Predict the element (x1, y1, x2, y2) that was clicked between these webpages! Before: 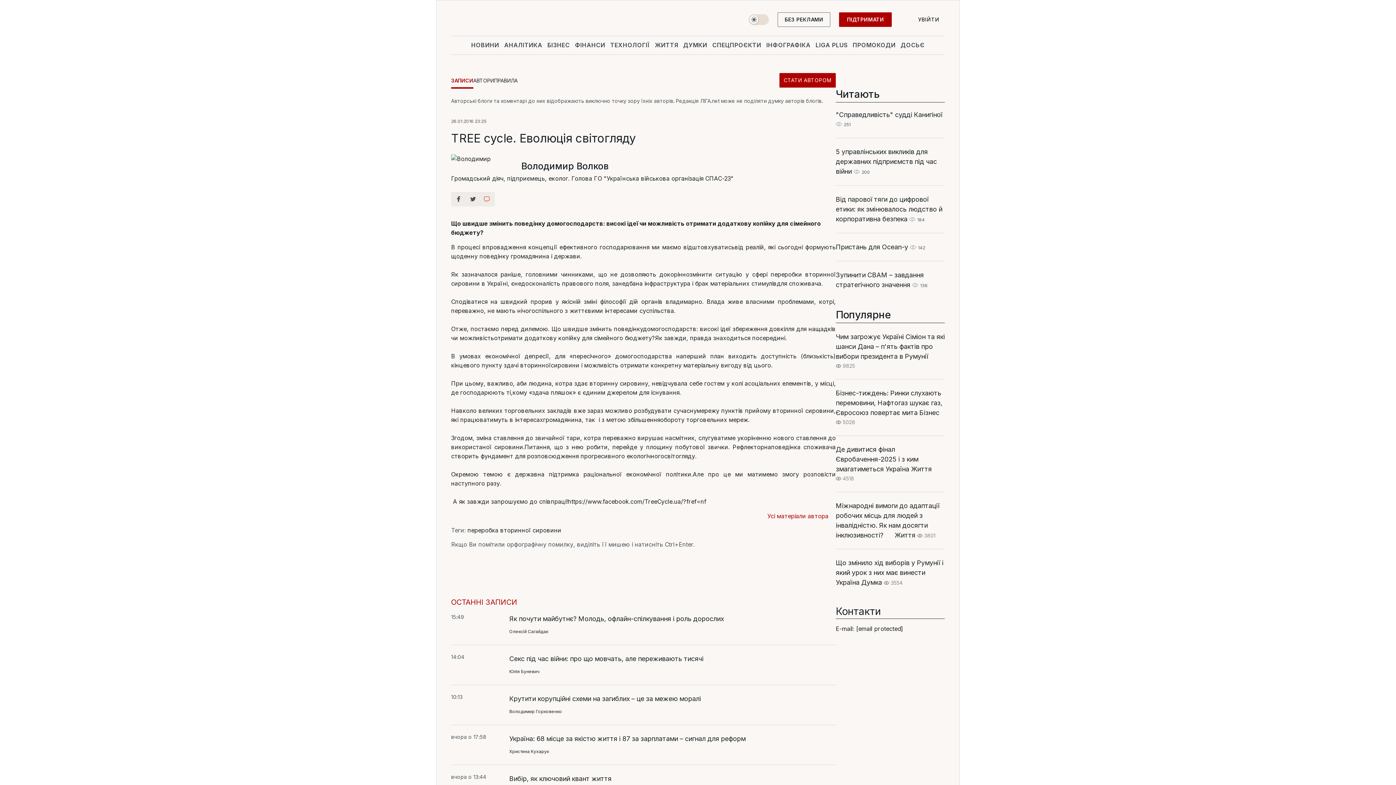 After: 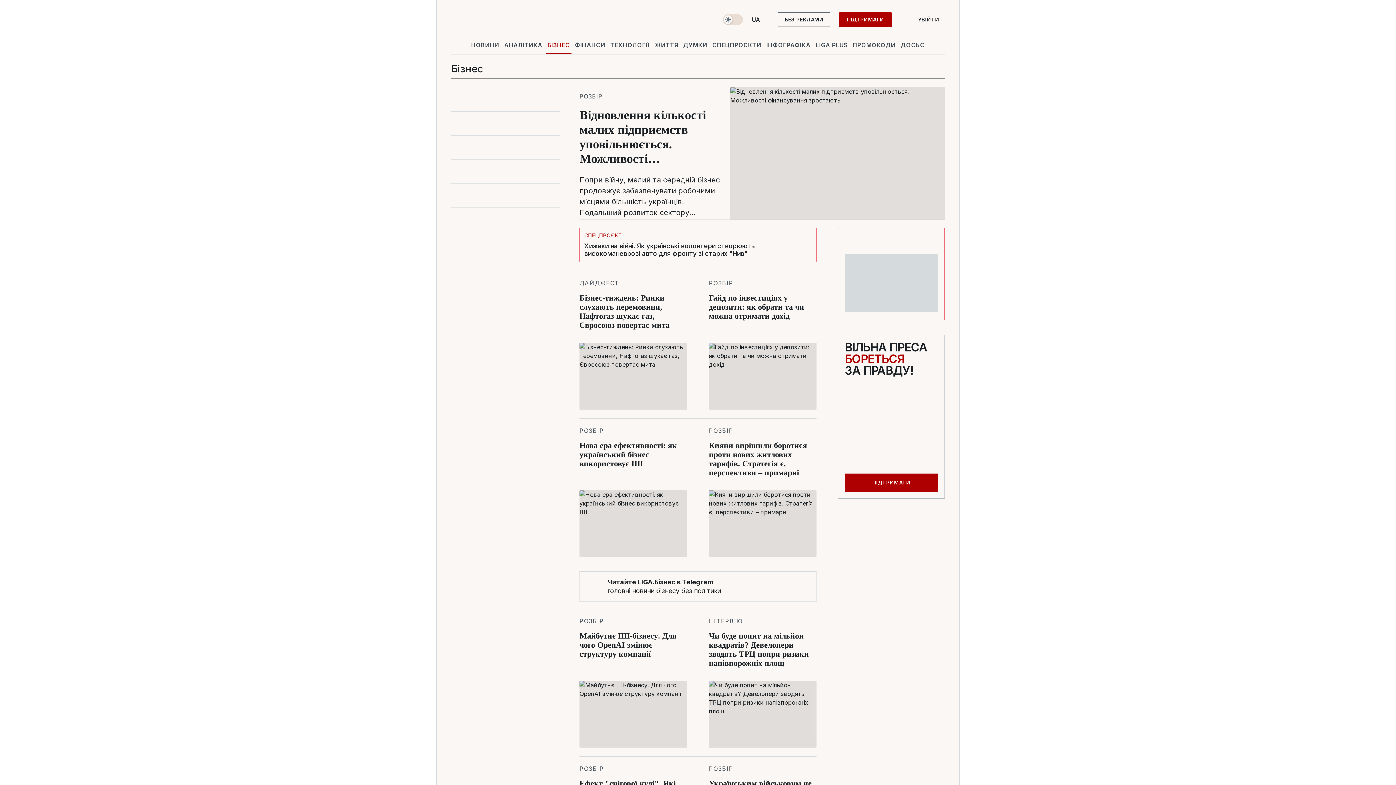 Action: label: БІЗНЕС bbox: (546, 36, 571, 53)